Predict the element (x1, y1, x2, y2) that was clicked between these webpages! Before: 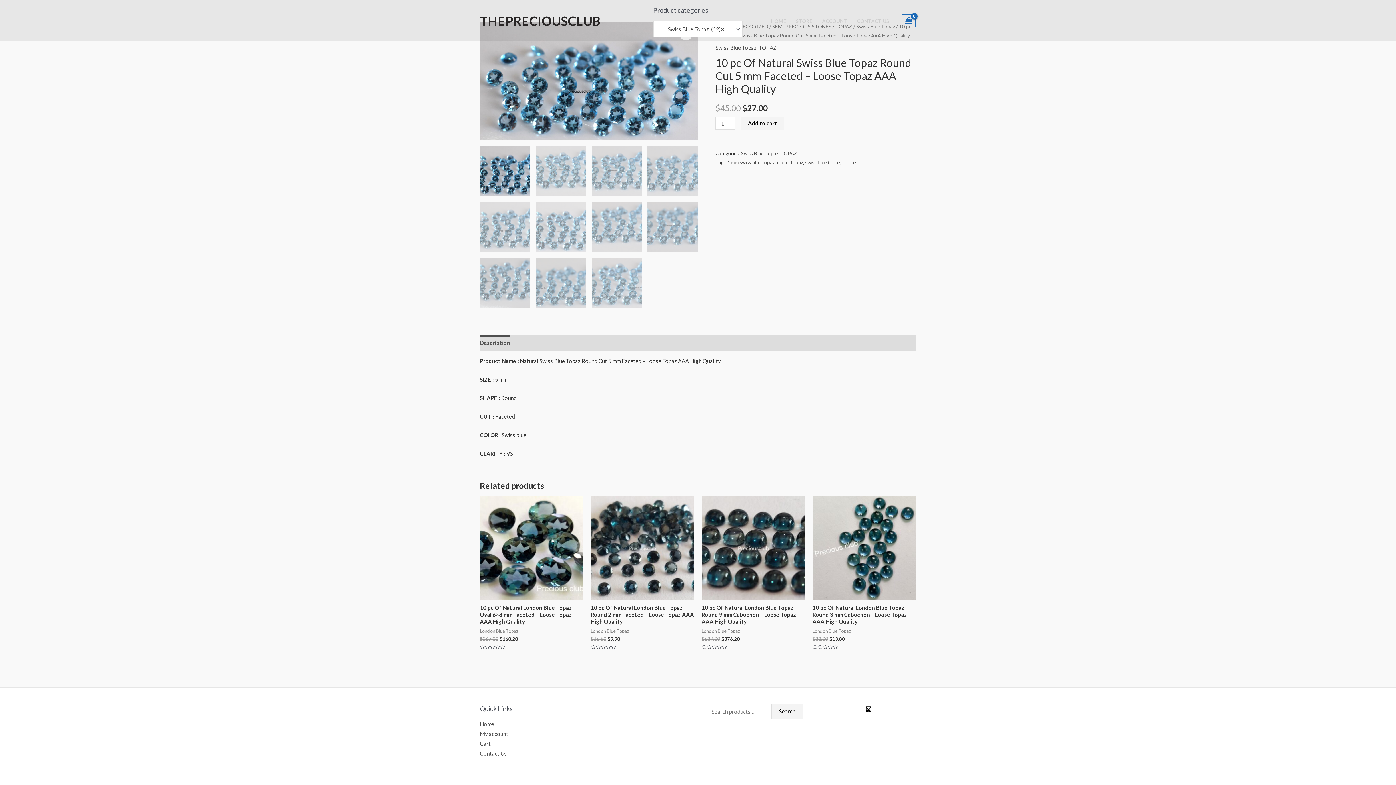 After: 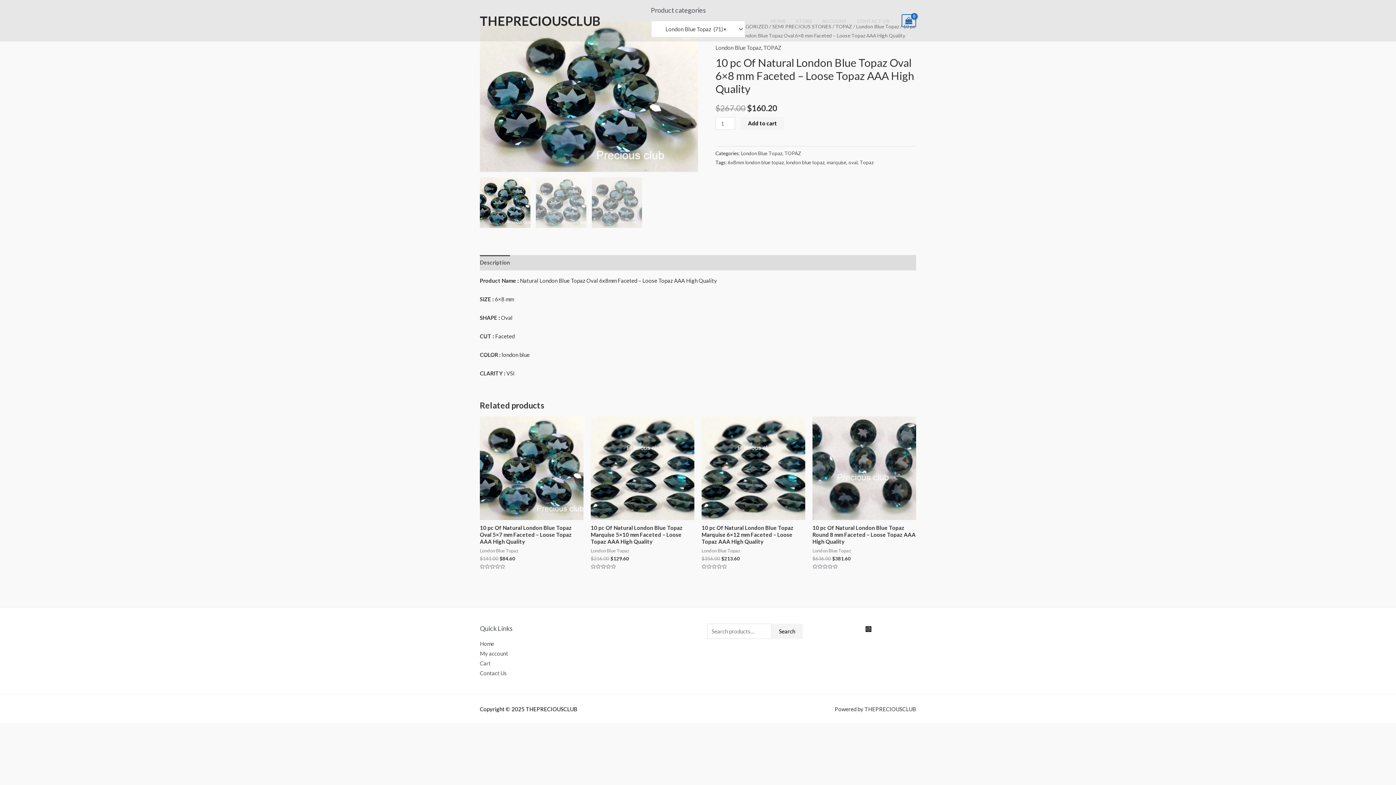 Action: bbox: (480, 604, 583, 625) label: 10 pc Of Natural London Blue Topaz Oval 6×8 mm Faceted – Loose Topaz AAA High Quality